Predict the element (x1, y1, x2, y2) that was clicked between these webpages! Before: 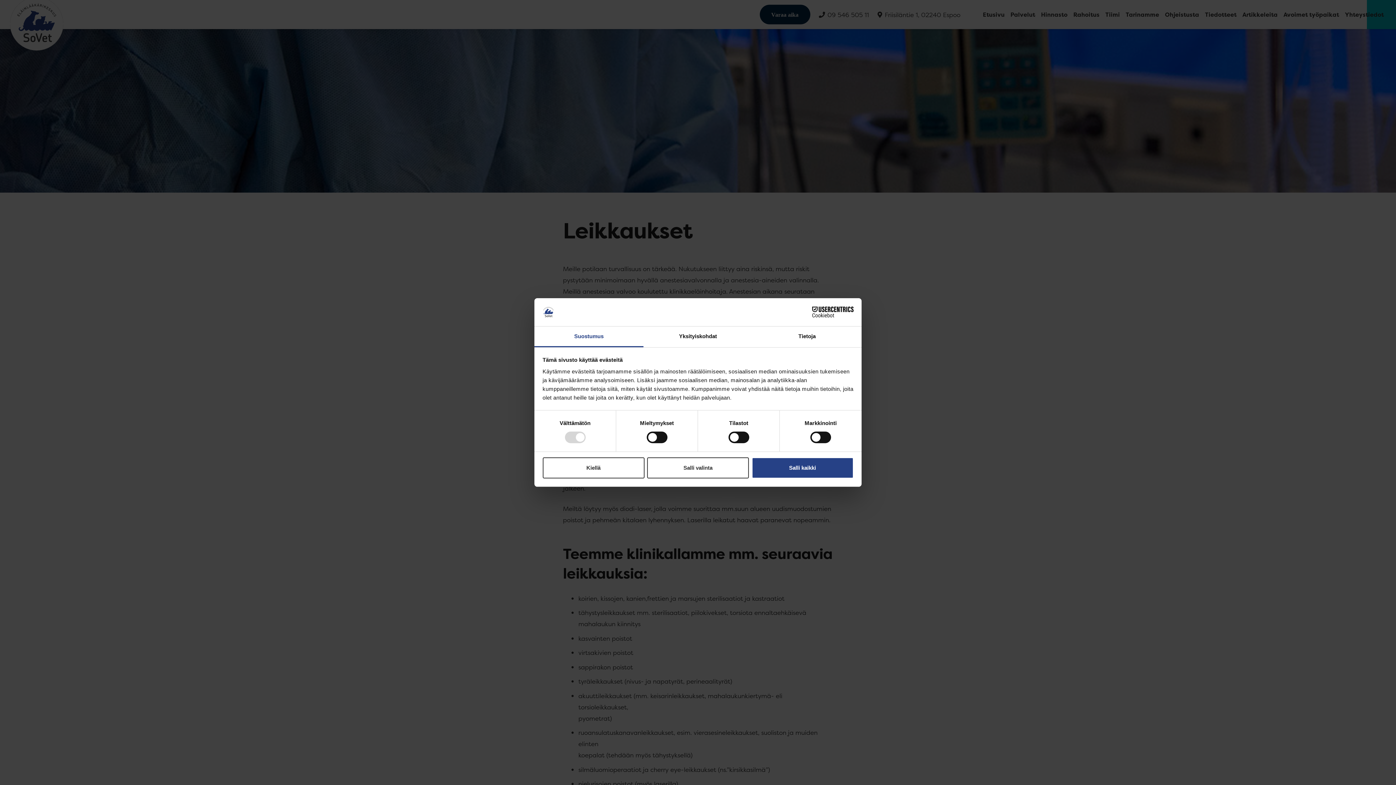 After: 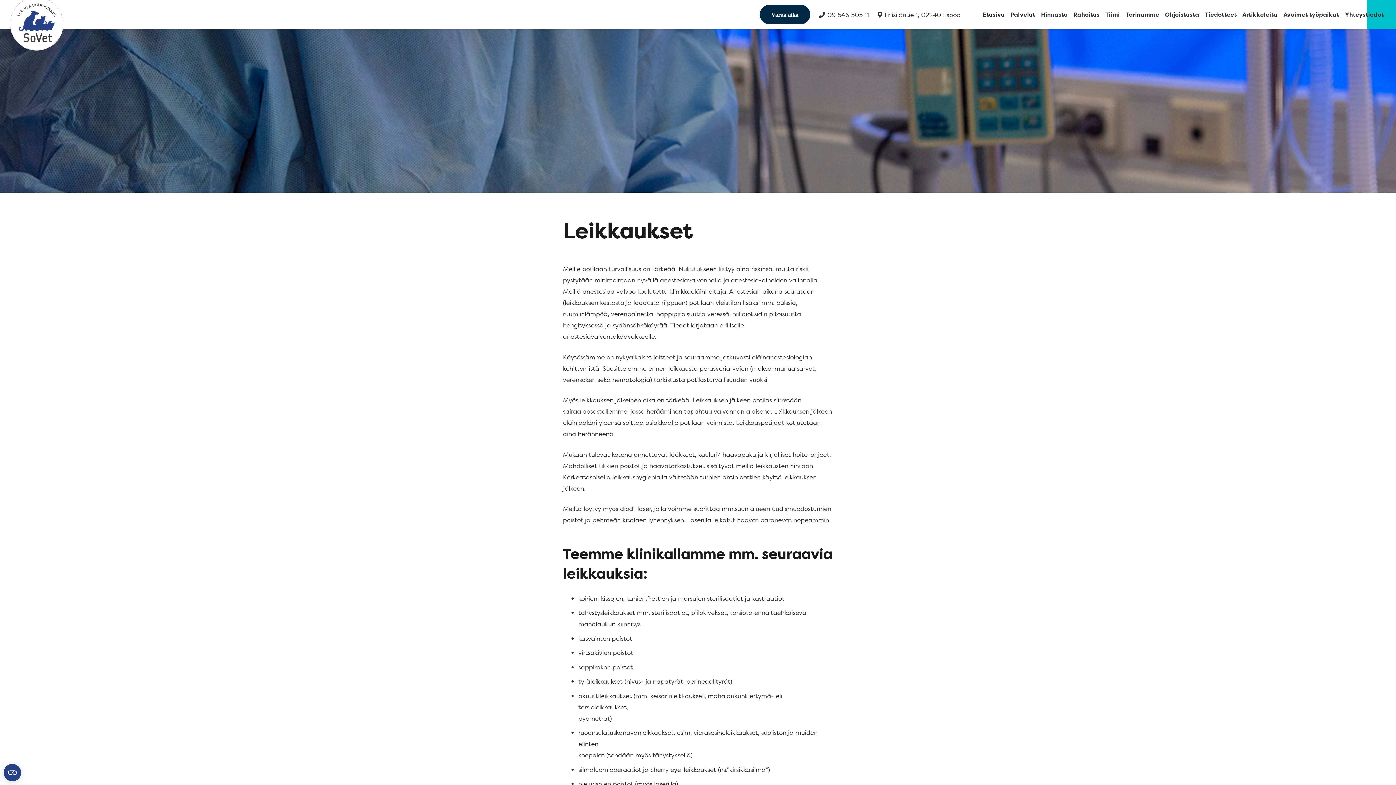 Action: bbox: (647, 457, 749, 478) label: Salli valinta